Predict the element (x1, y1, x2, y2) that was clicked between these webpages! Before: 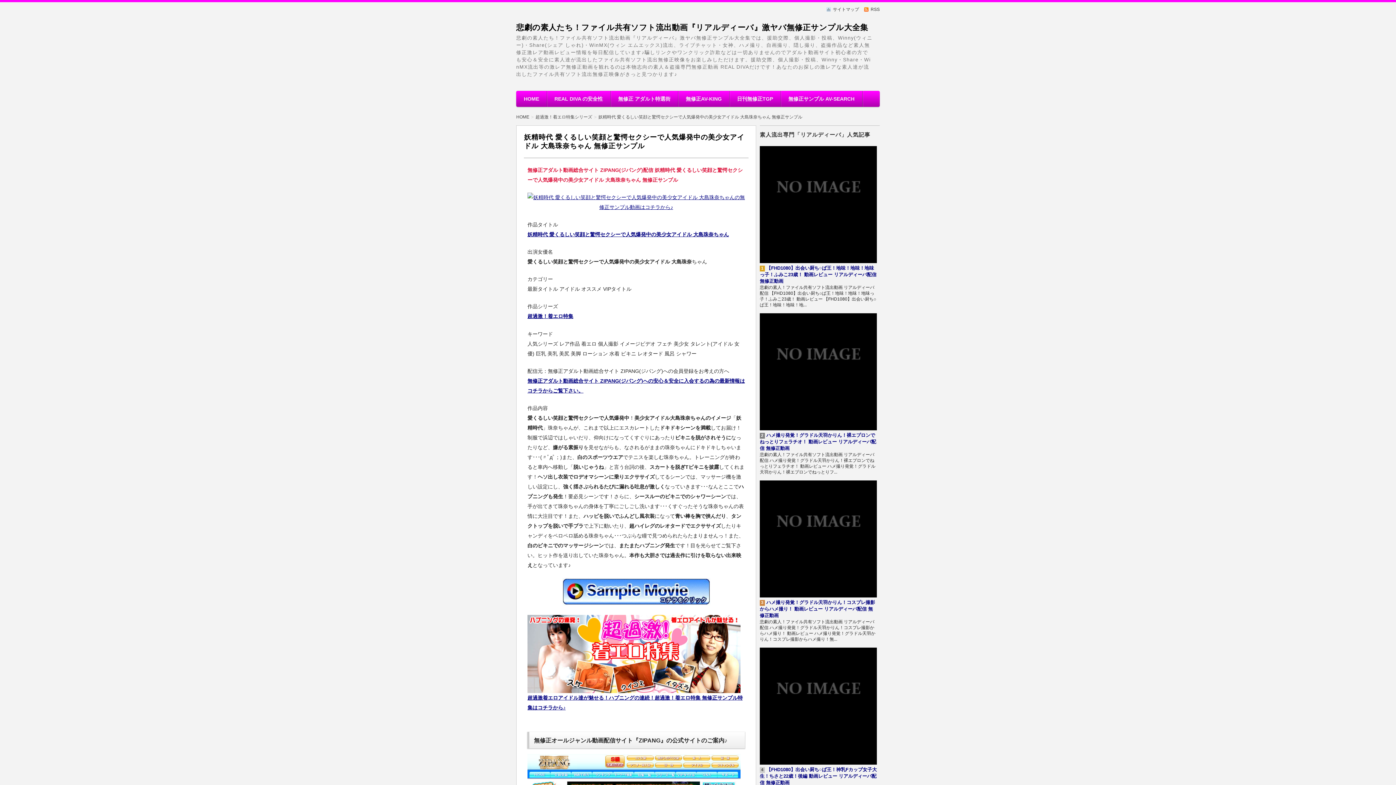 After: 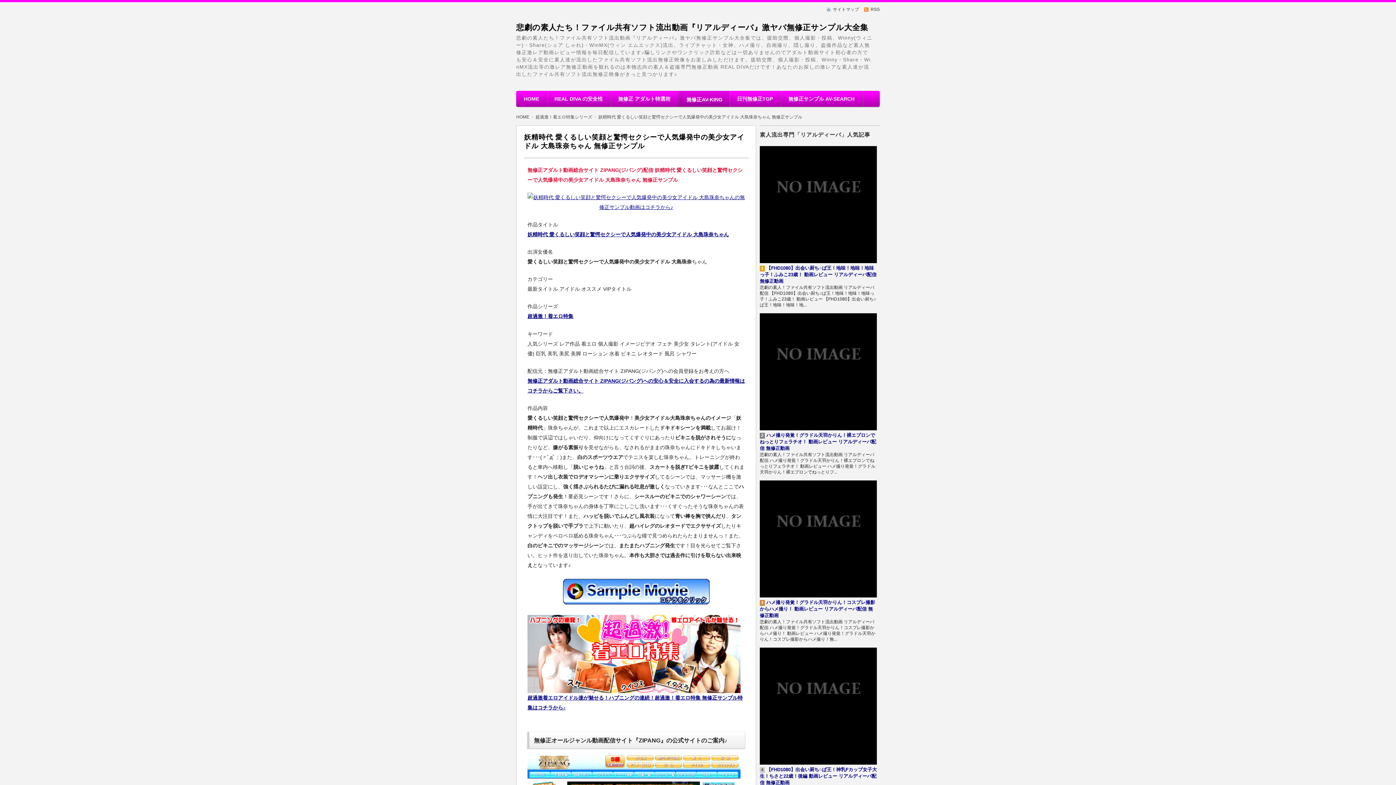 Action: bbox: (678, 95, 729, 101) label: 無修正AV-KING